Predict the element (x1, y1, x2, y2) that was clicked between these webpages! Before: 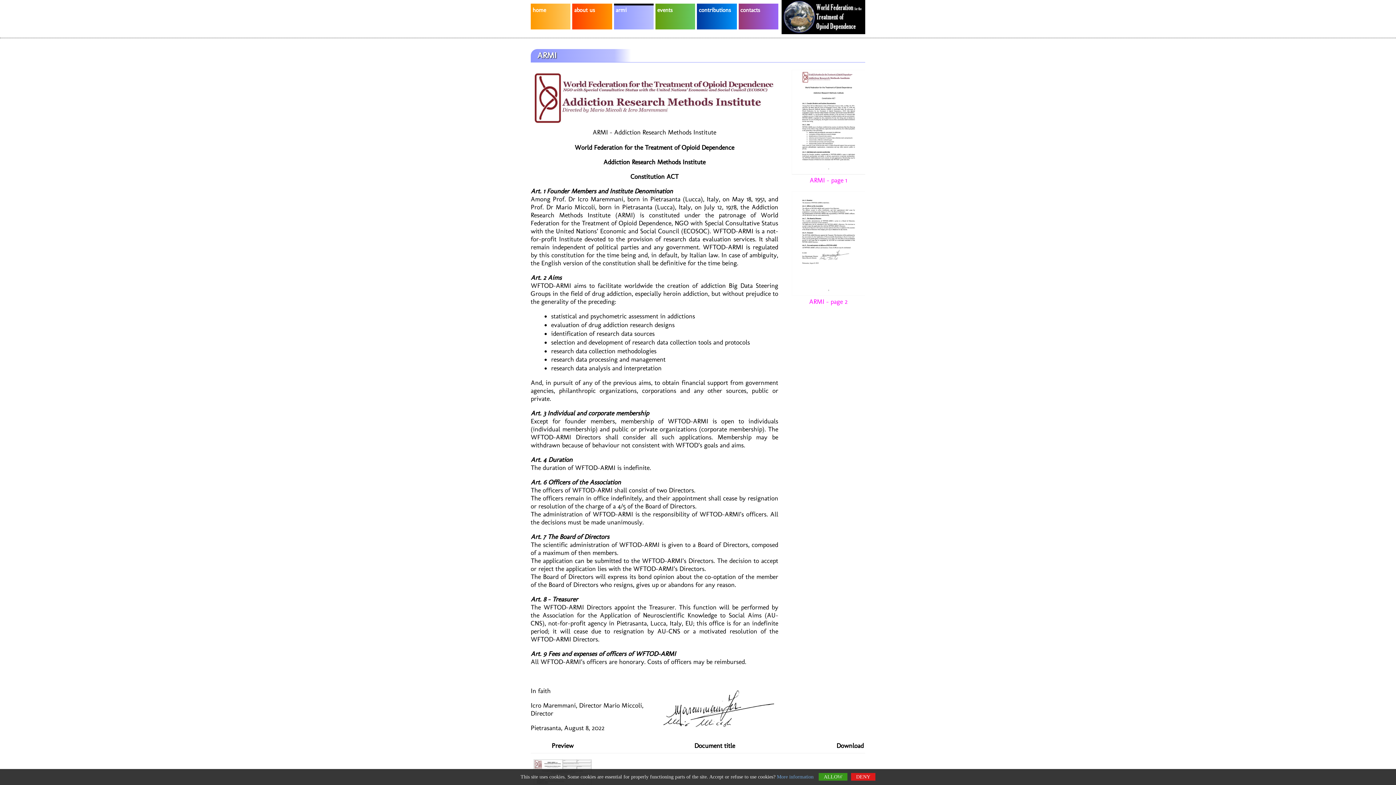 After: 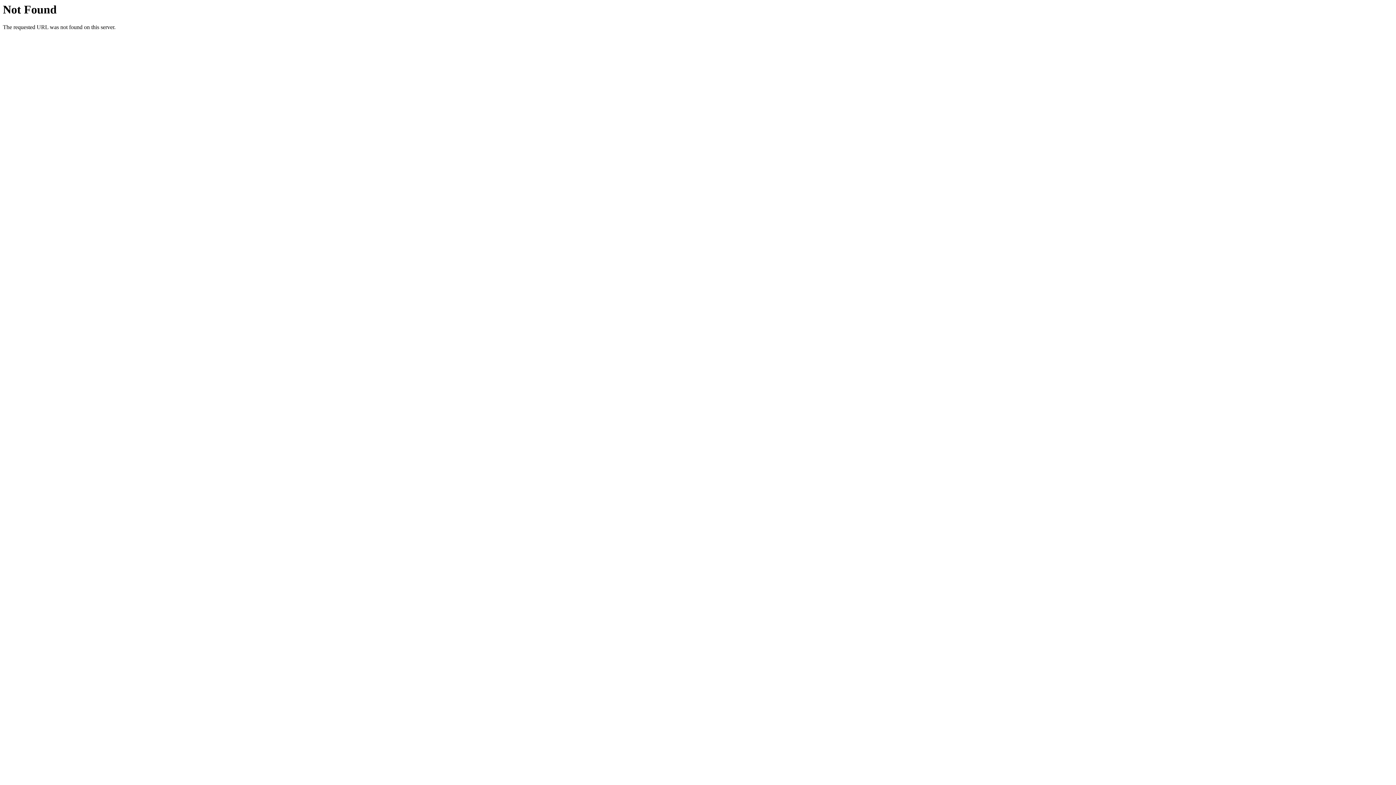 Action: label: about us bbox: (572, 3, 612, 29)